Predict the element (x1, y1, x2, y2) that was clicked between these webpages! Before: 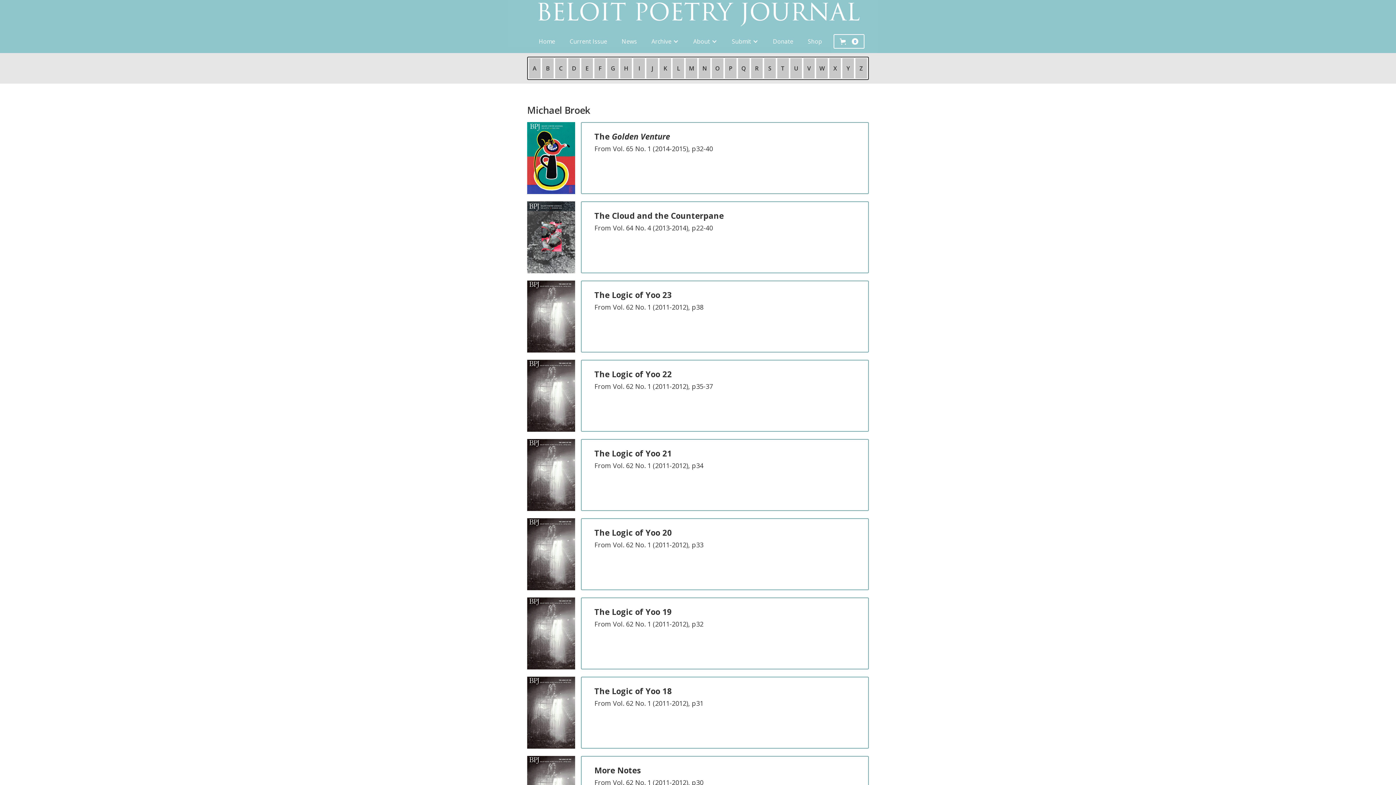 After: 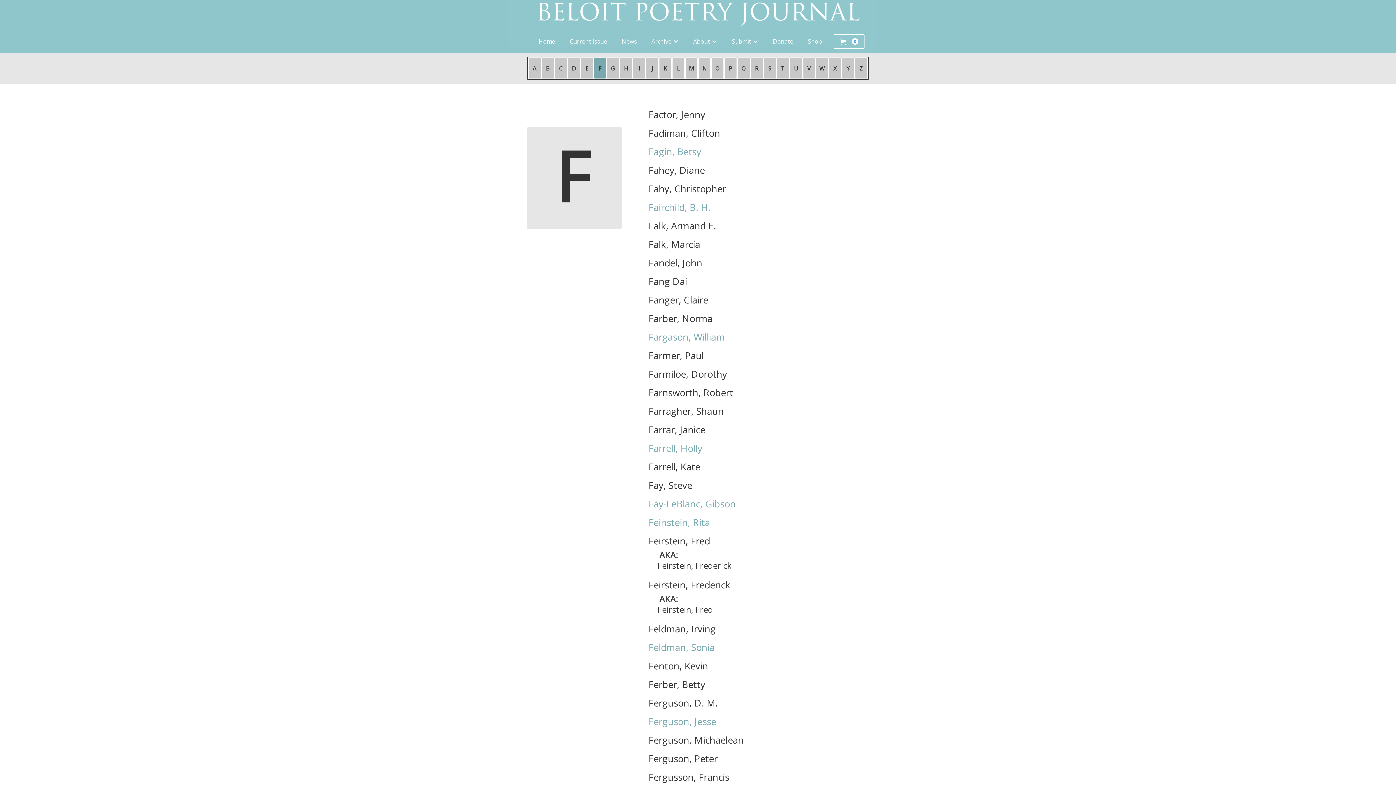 Action: label: F bbox: (593, 57, 606, 79)